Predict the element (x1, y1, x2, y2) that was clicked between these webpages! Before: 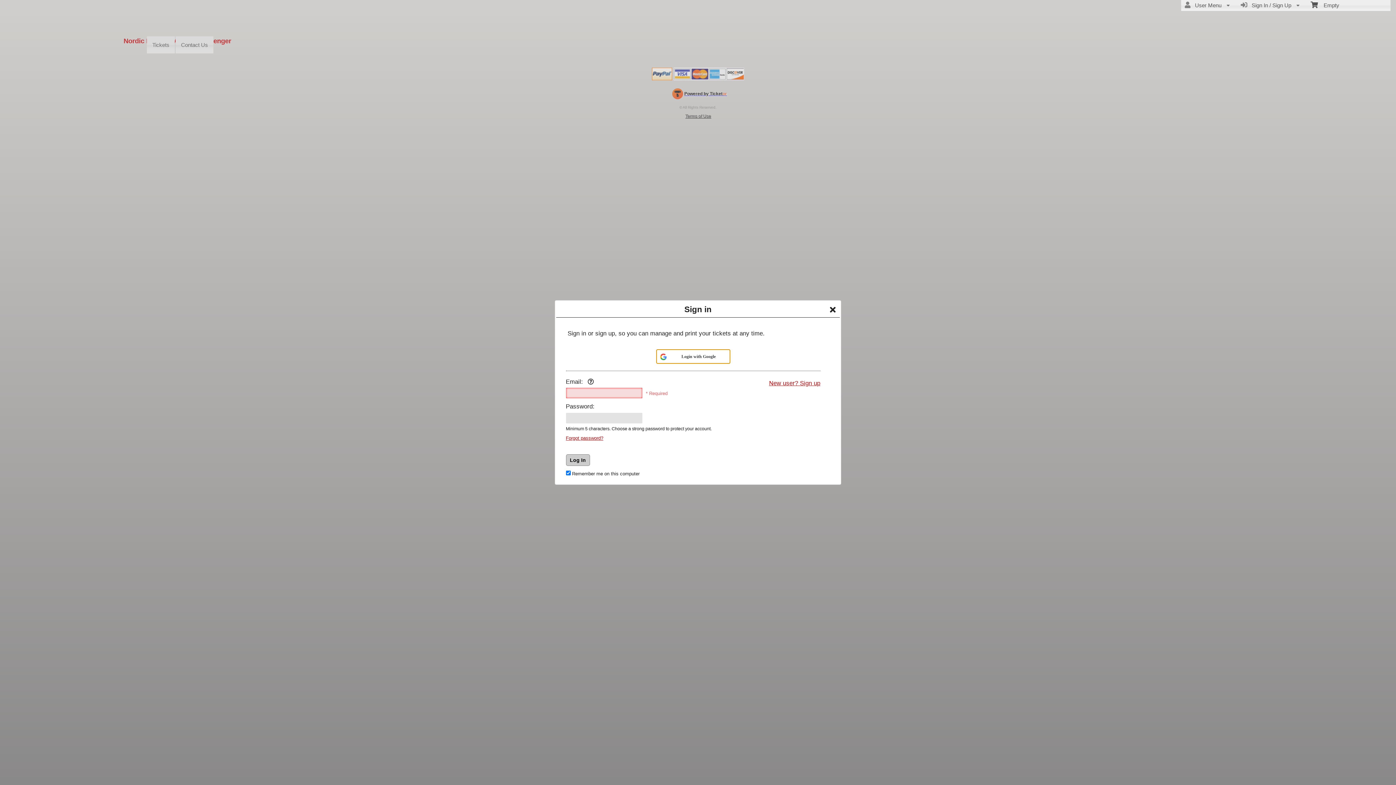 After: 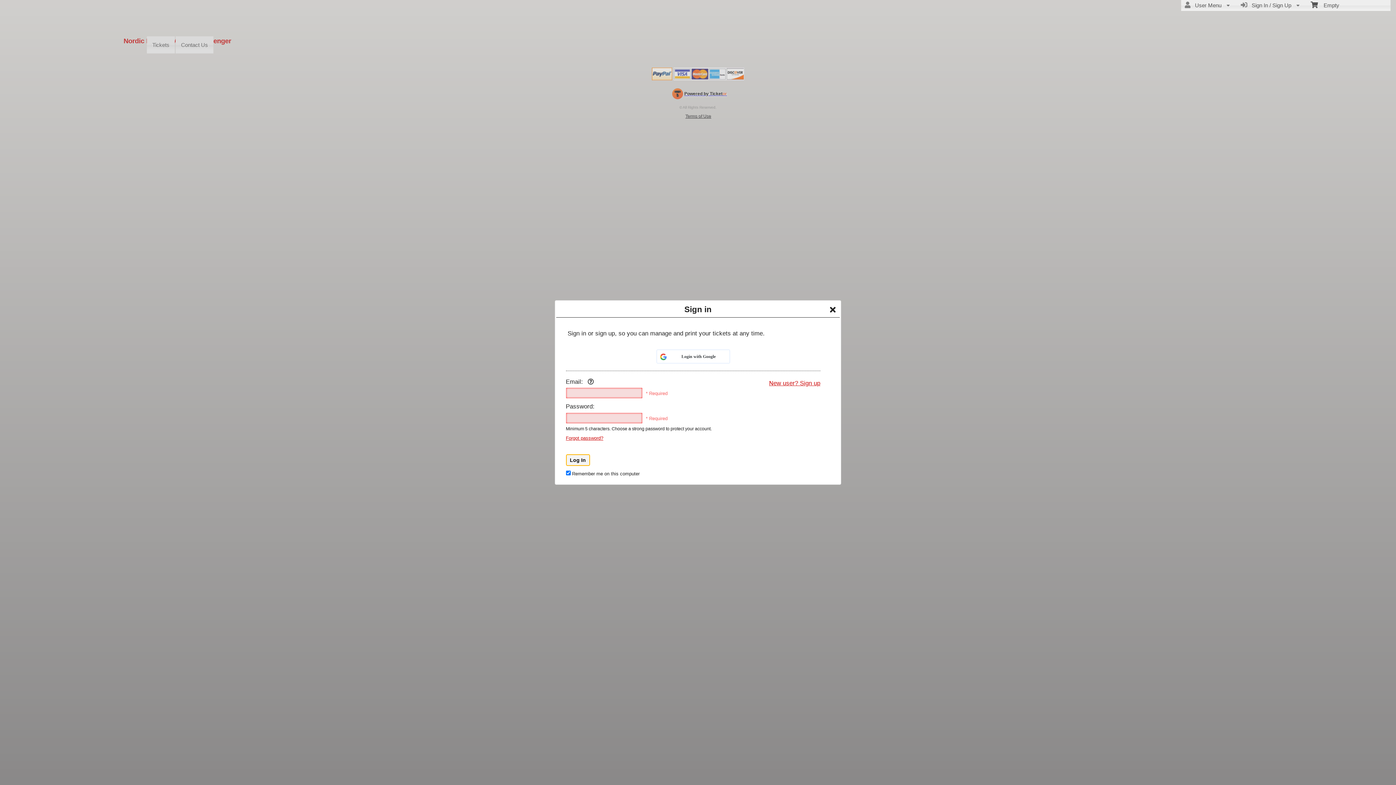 Action: label: Log In bbox: (566, 454, 590, 466)